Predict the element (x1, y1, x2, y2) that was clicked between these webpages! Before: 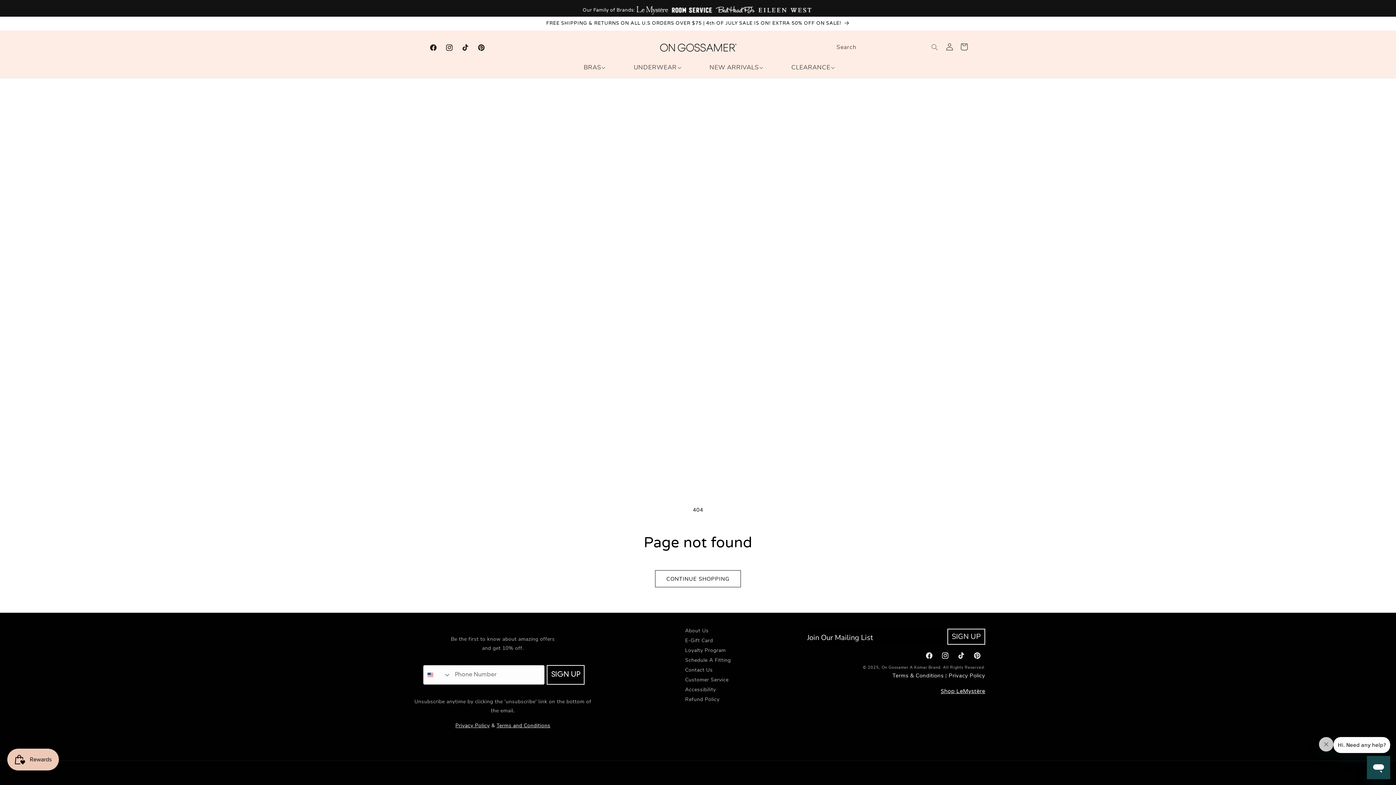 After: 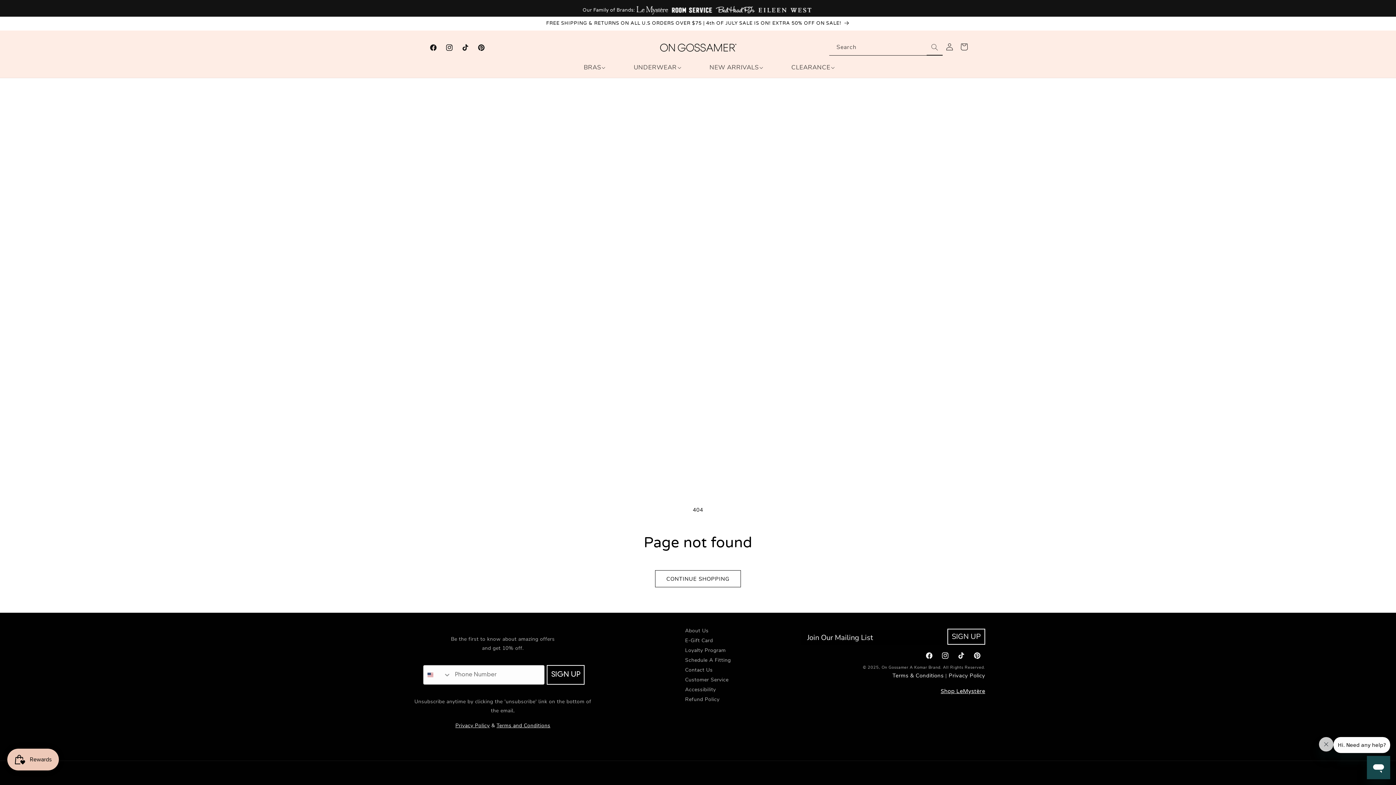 Action: bbox: (926, 39, 942, 55) label: Search